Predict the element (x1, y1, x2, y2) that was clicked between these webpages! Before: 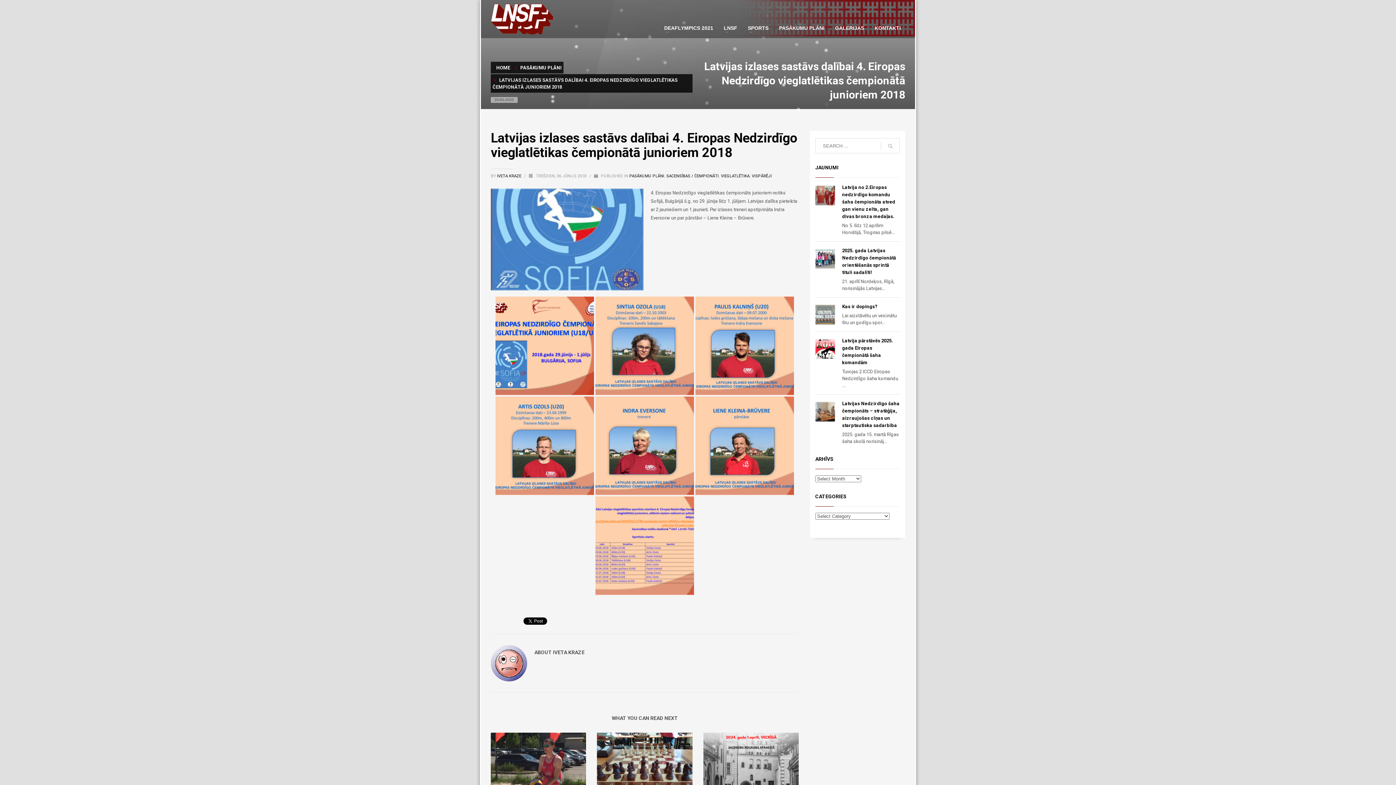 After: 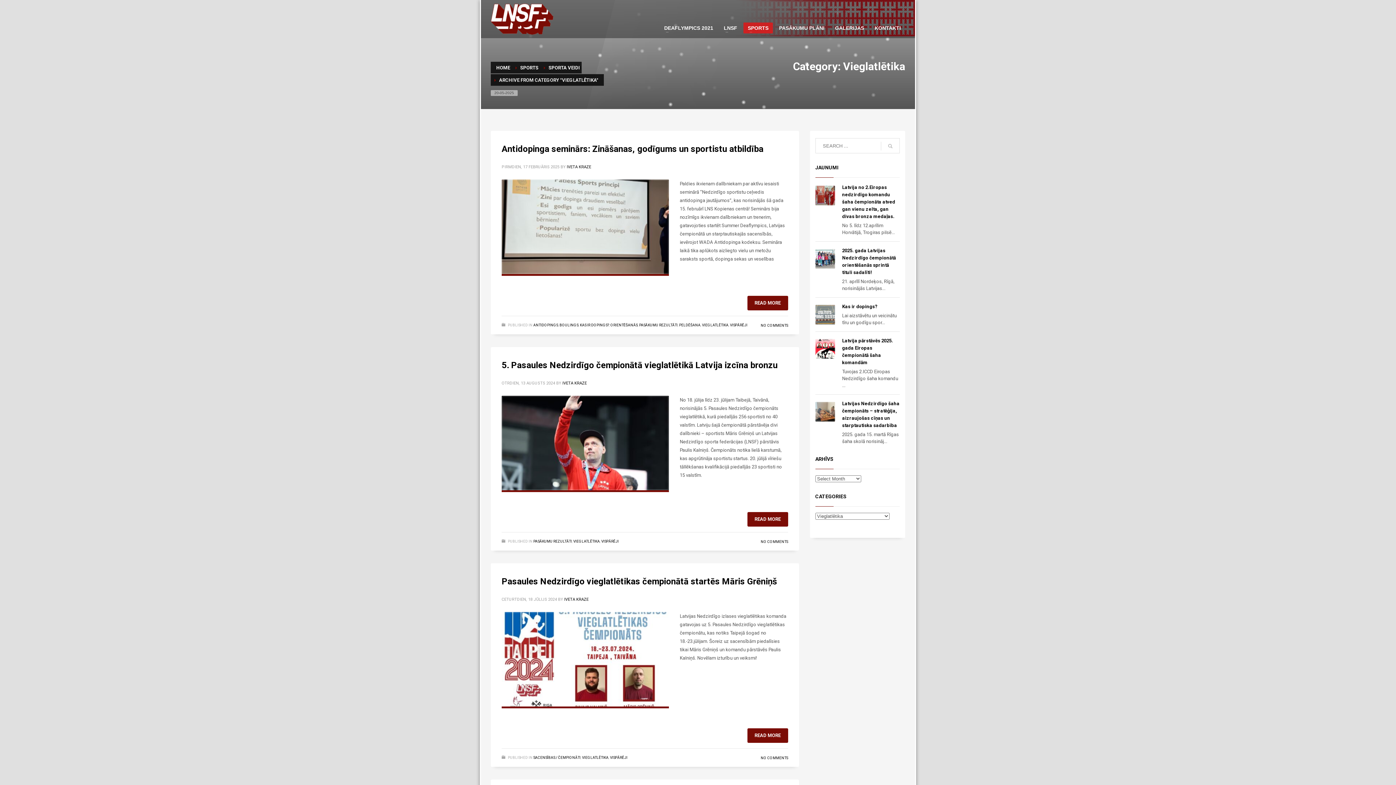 Action: bbox: (721, 173, 749, 178) label: VIEGLATLĒTIKA